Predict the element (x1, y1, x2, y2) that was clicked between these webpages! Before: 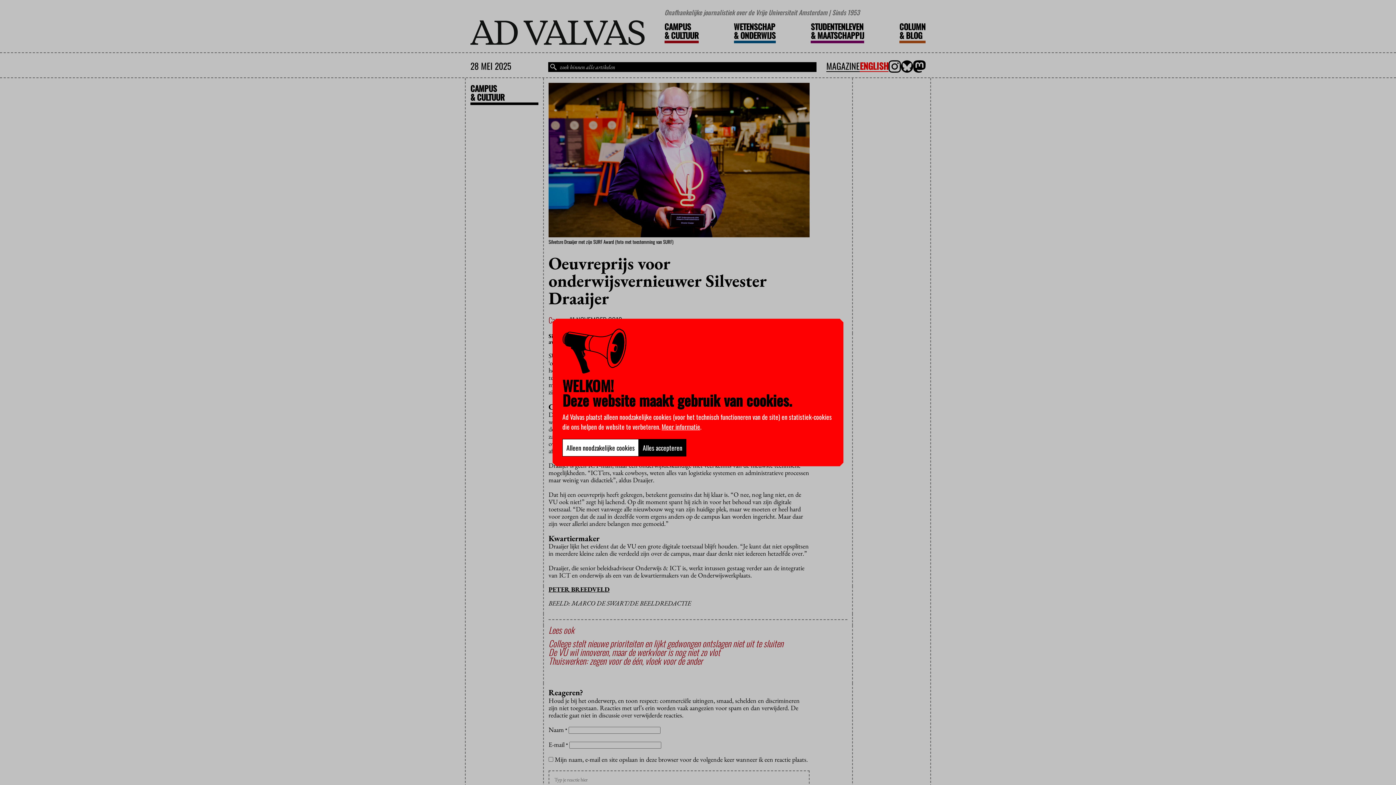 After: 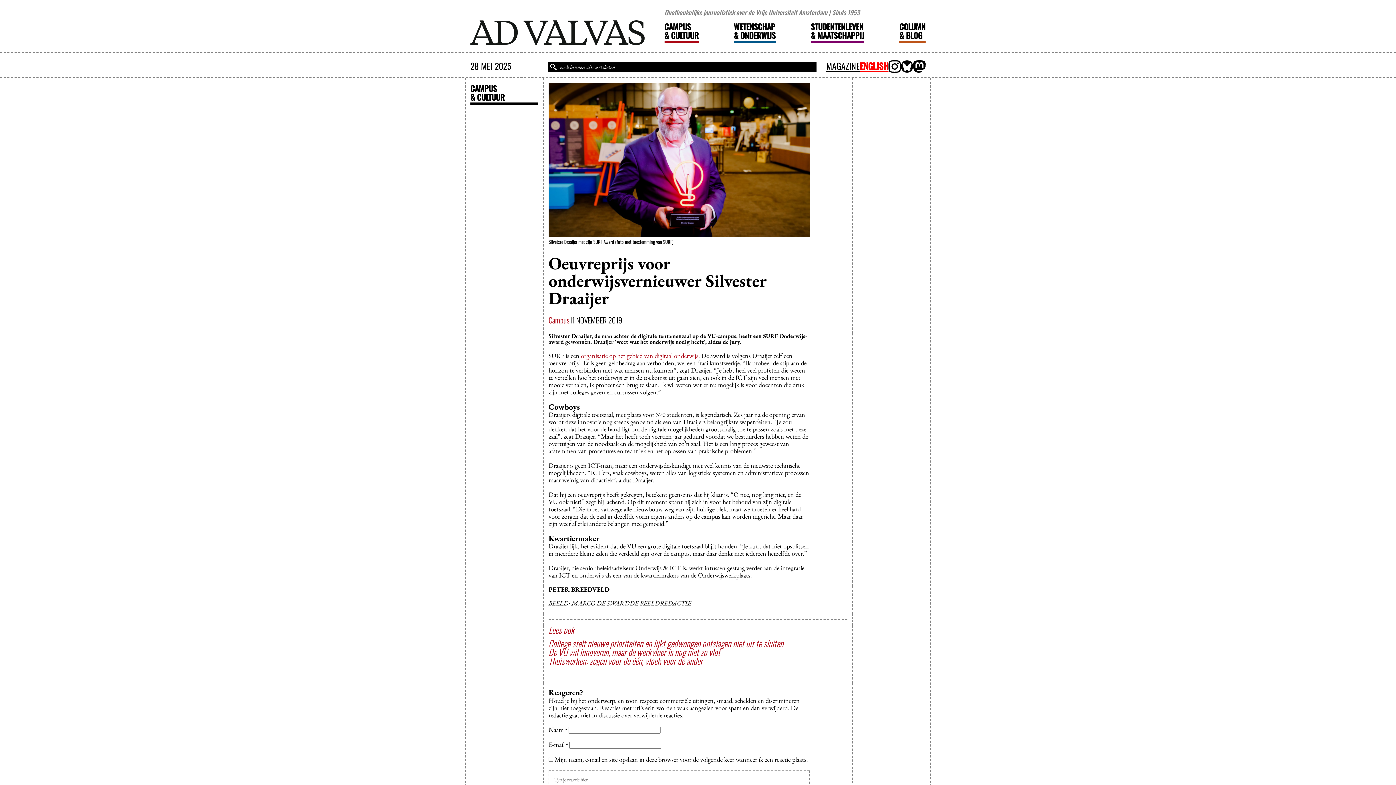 Action: bbox: (562, 439, 638, 456) label: Alleen noodzakelijke cookies